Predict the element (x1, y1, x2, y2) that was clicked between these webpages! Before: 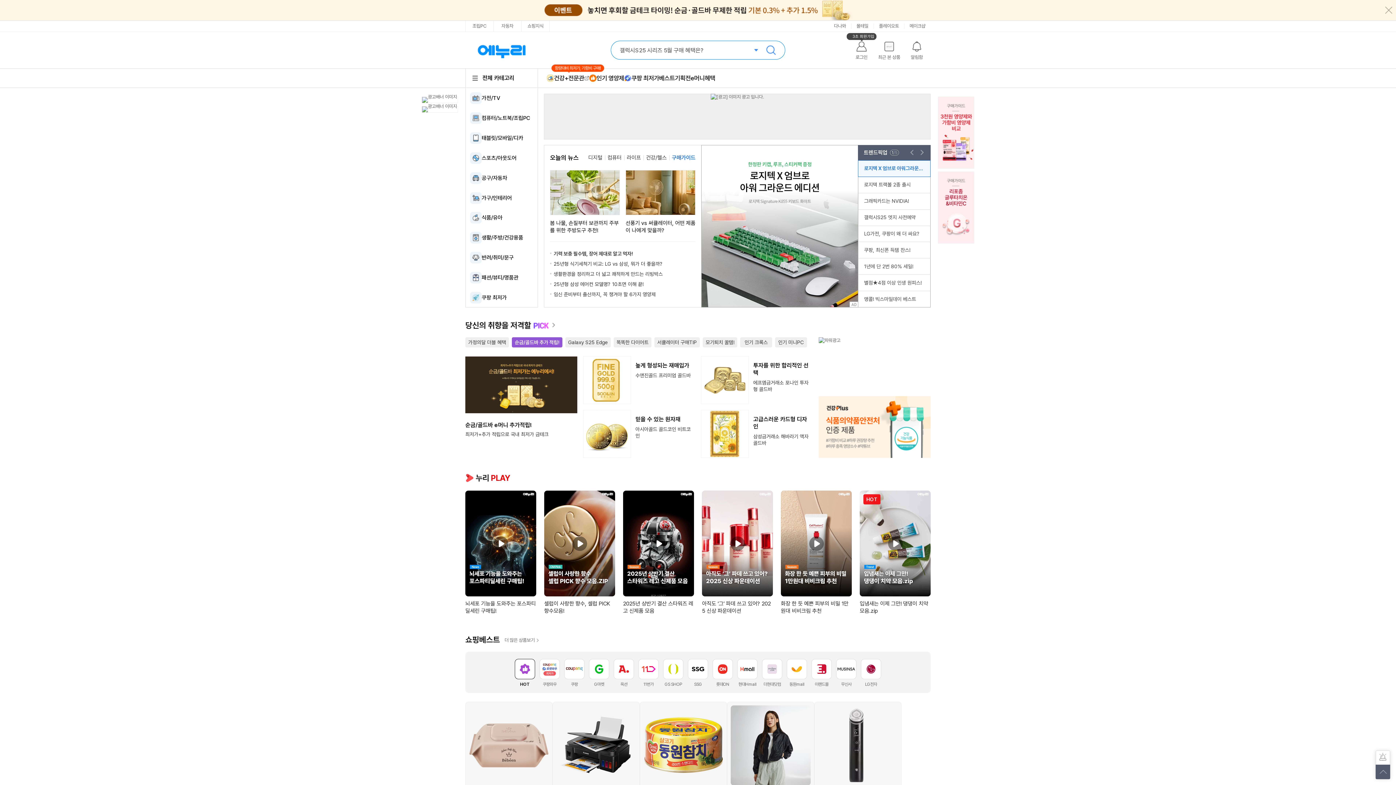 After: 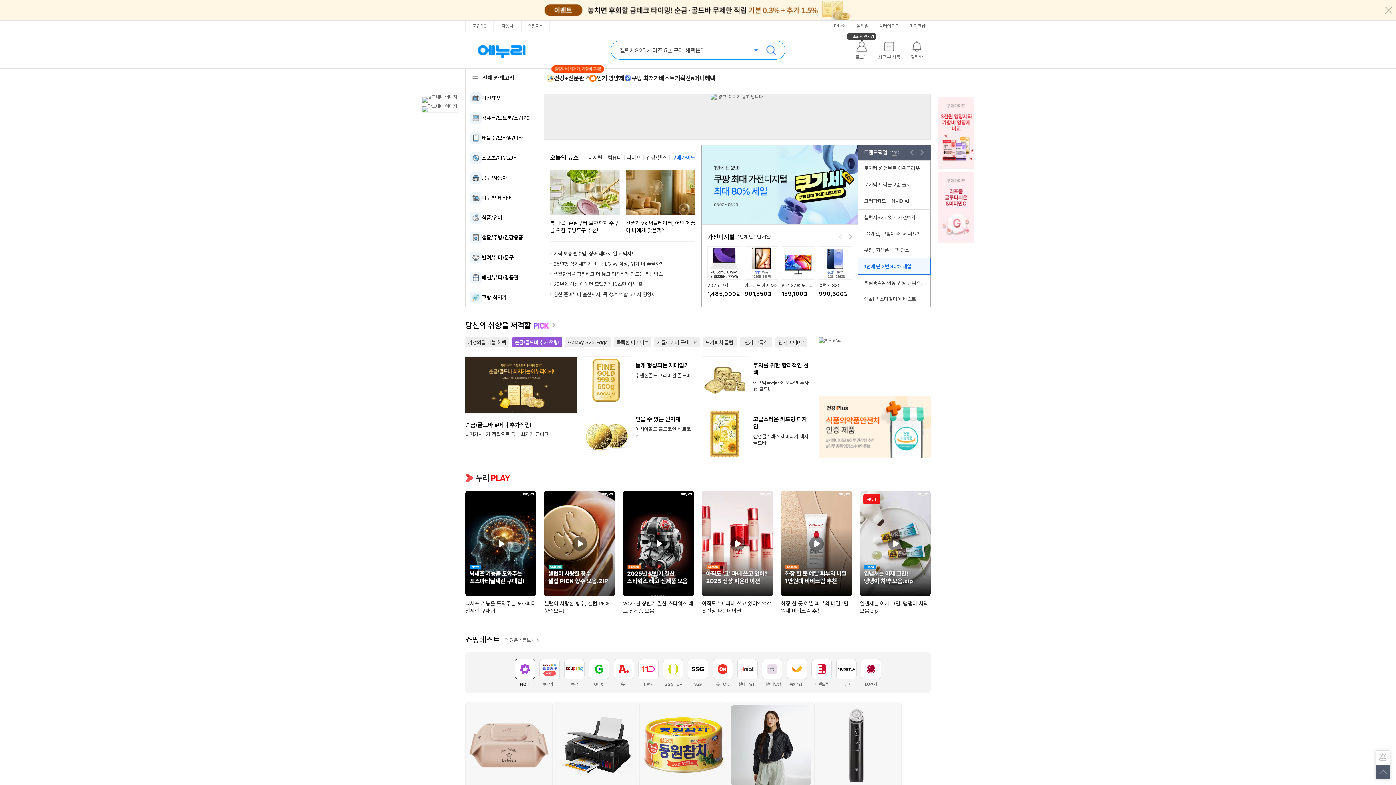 Action: bbox: (858, 258, 930, 274) label: 1년에 단 2번 80% 세일!